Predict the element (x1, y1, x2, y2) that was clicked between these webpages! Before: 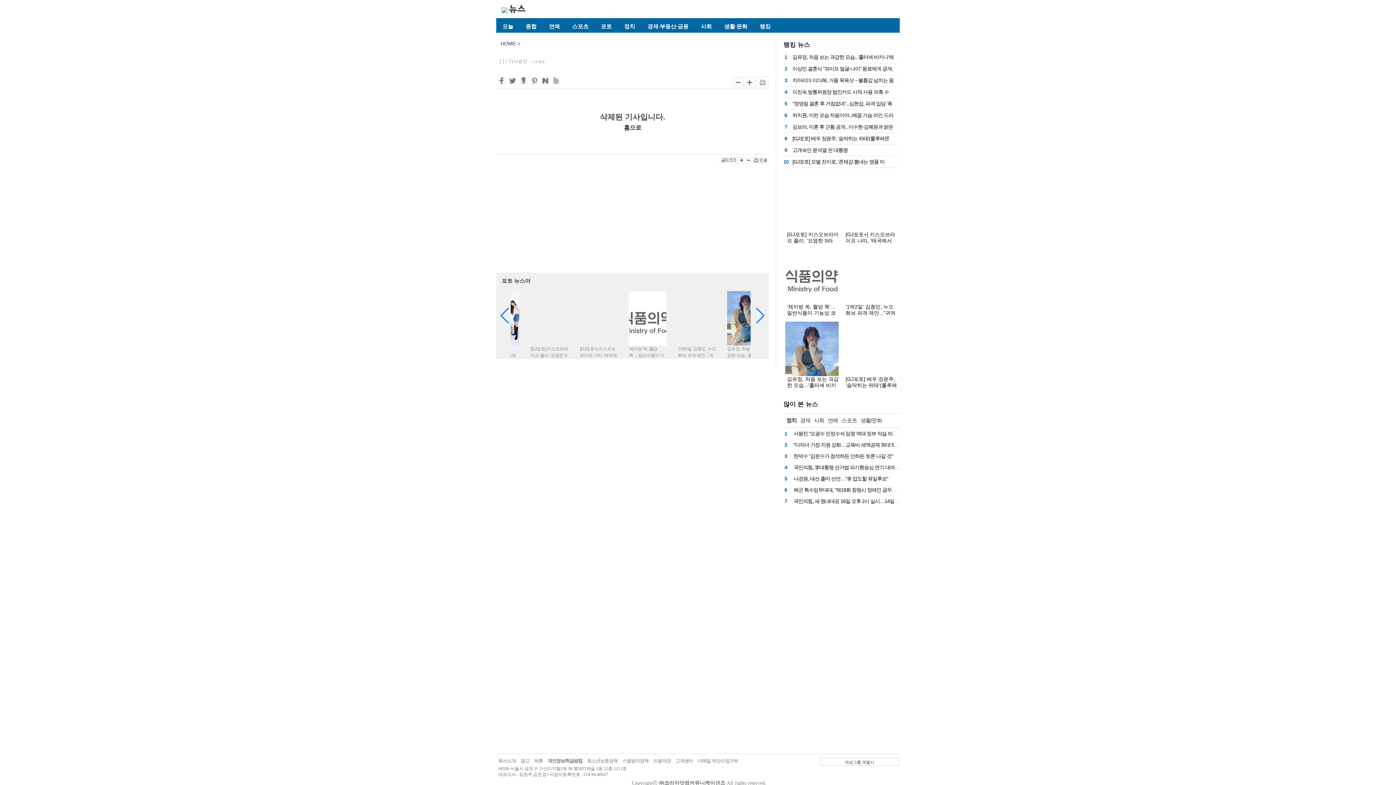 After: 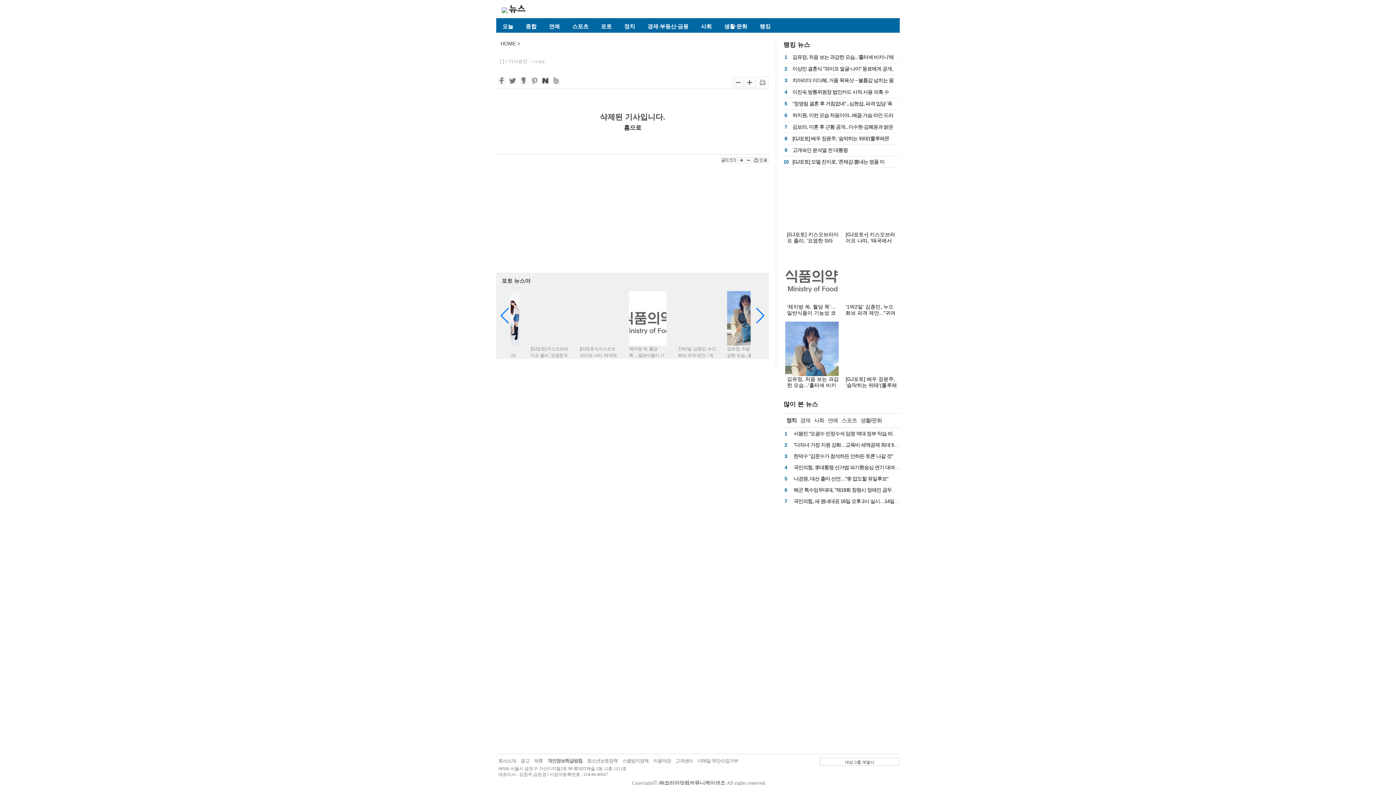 Action: bbox: (541, 79, 549, 85)